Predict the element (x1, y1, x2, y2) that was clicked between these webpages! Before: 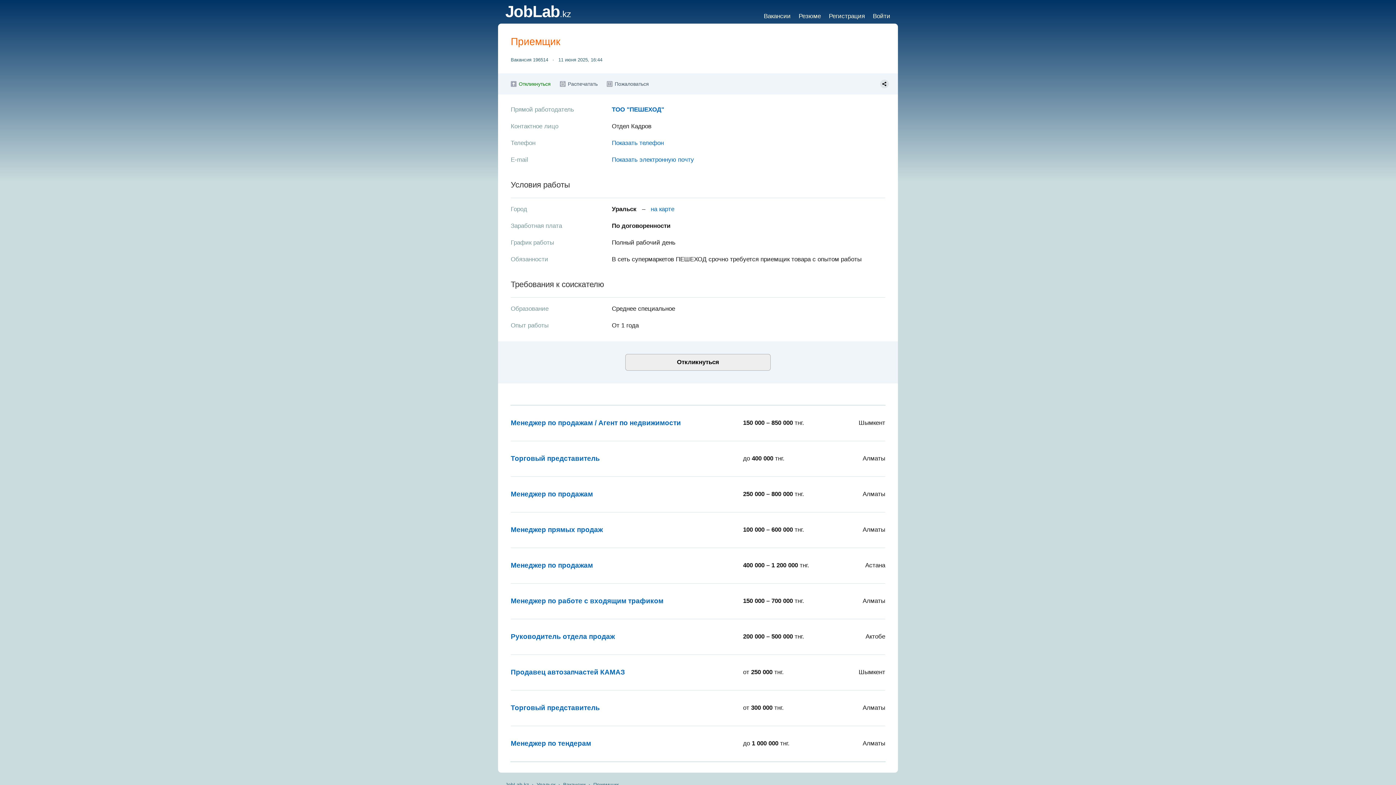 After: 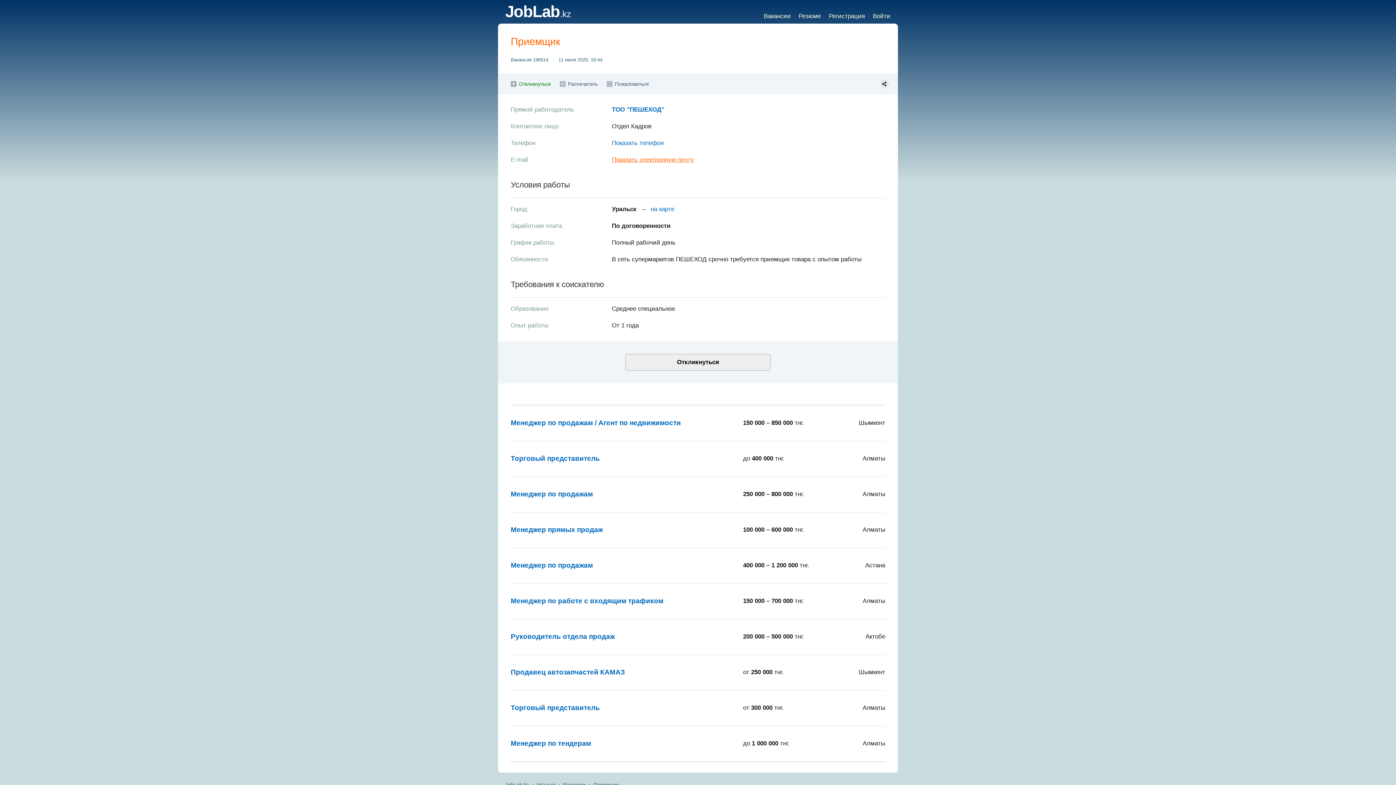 Action: label: Показать электронную почту bbox: (612, 156, 694, 163)